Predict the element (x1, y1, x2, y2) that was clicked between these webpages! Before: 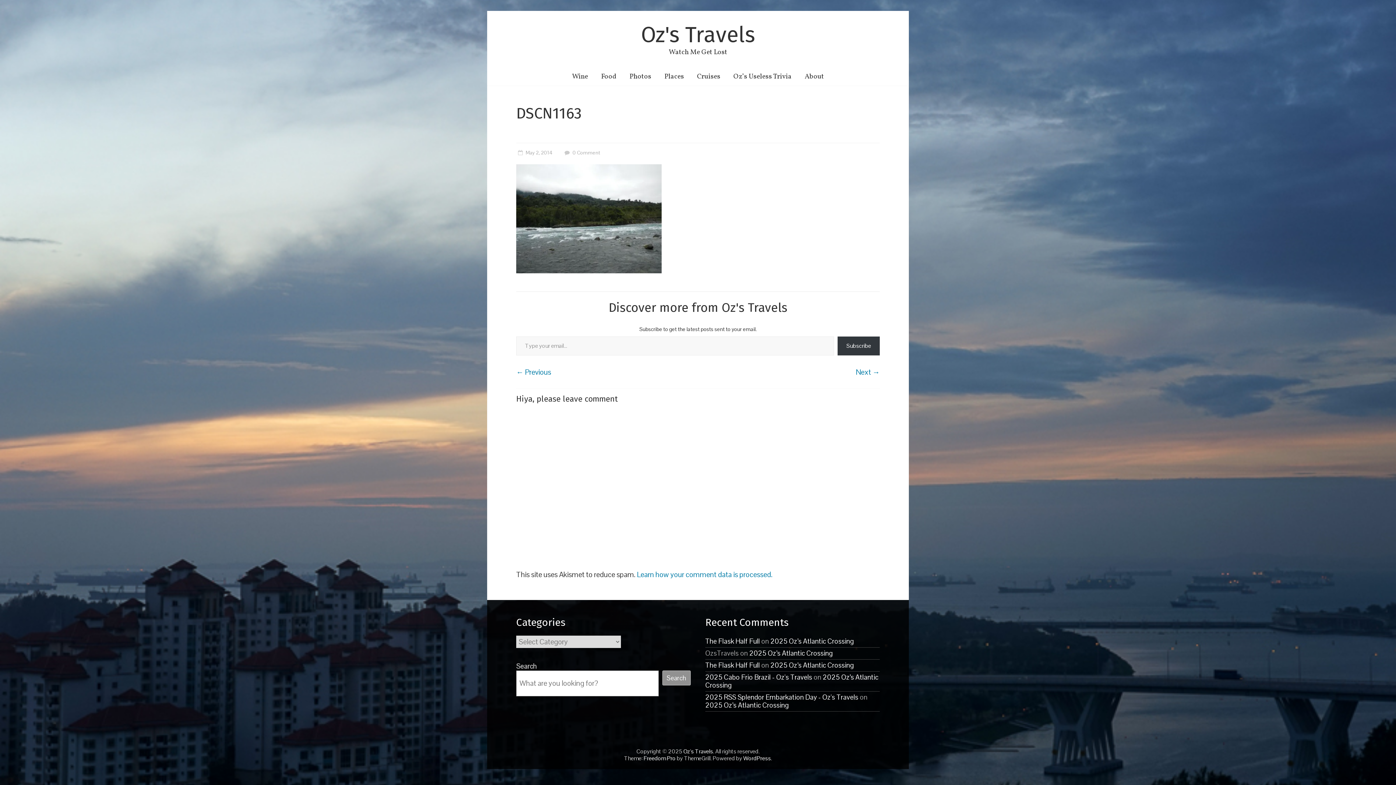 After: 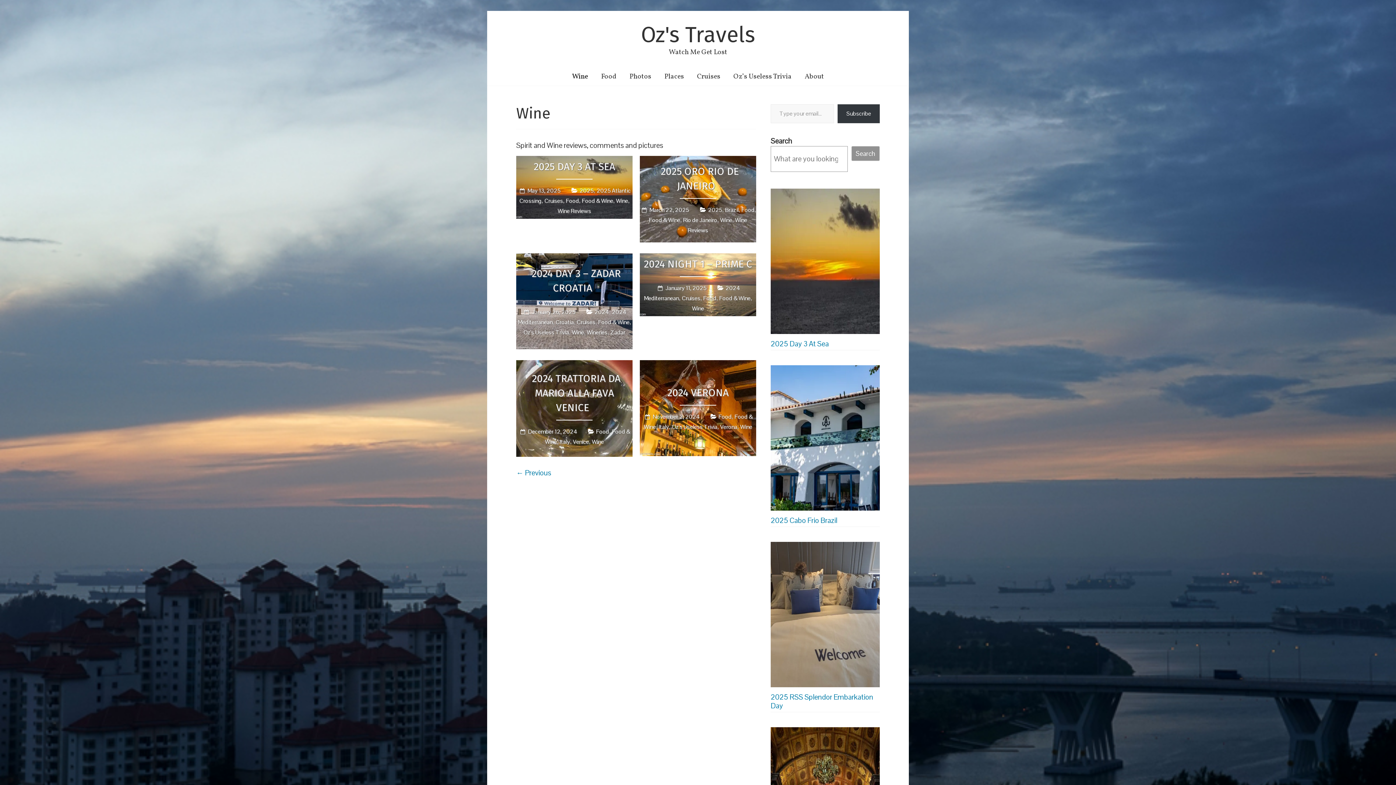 Action: bbox: (566, 67, 594, 85) label: Wine